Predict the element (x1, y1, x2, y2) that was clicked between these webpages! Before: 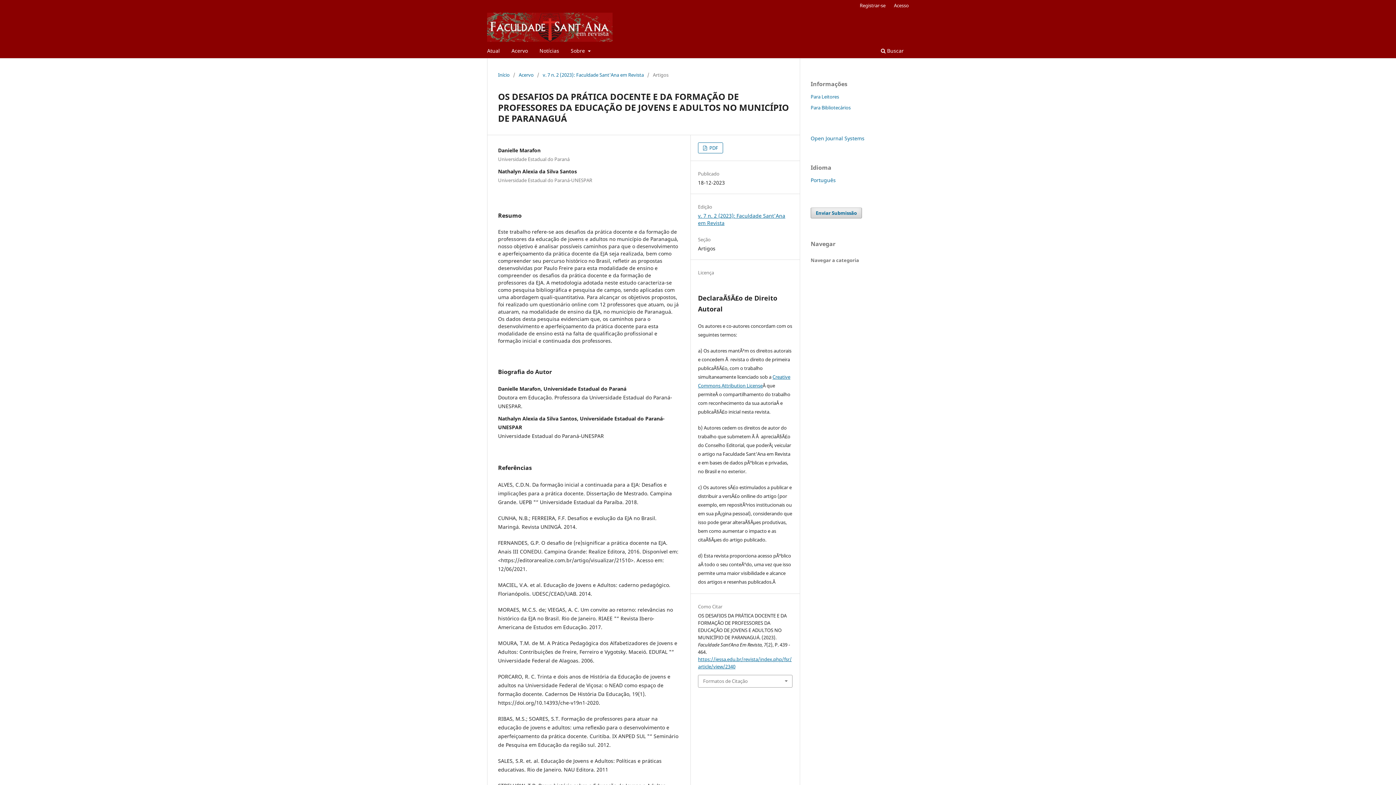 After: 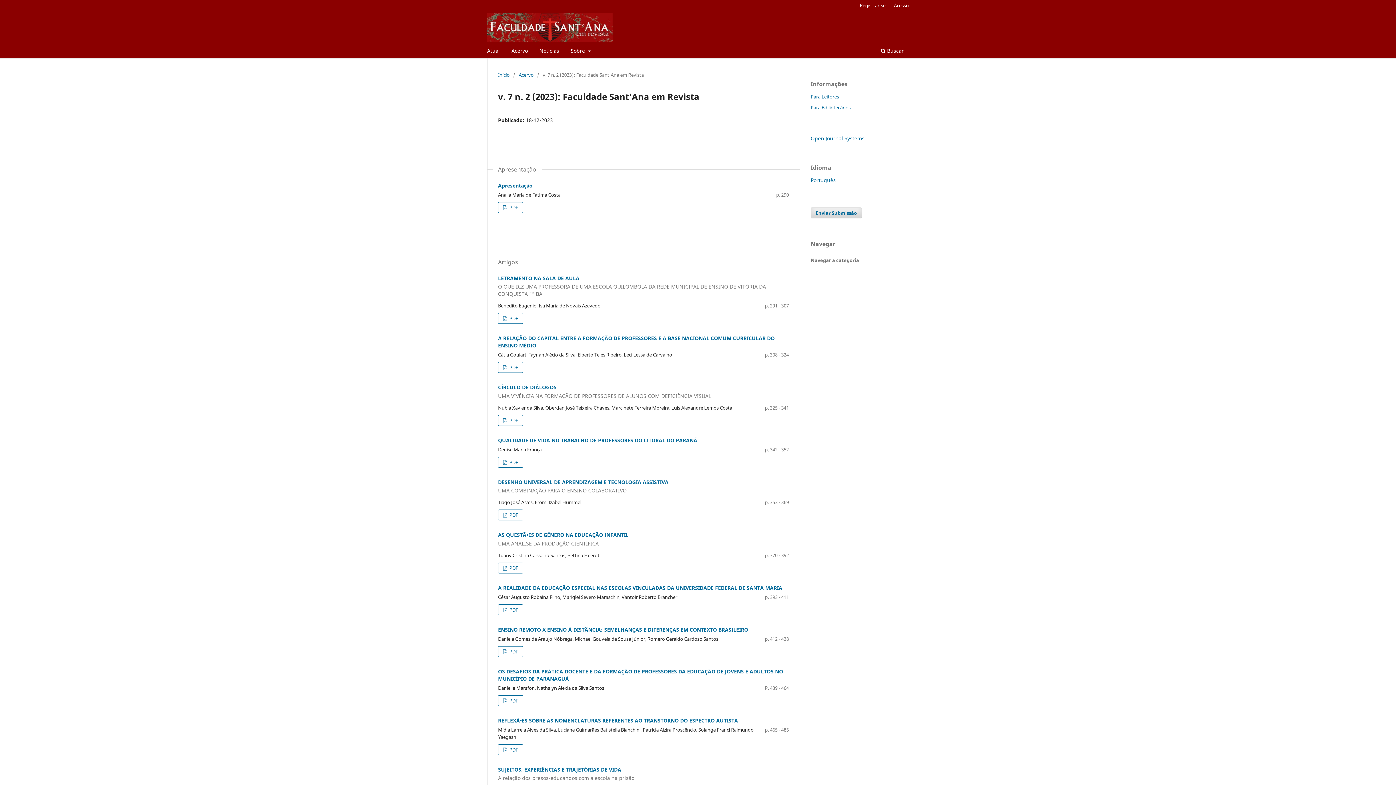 Action: label: v. 7 n. 2 (2023): Faculdade Sant'Ana em Revista bbox: (542, 71, 644, 78)